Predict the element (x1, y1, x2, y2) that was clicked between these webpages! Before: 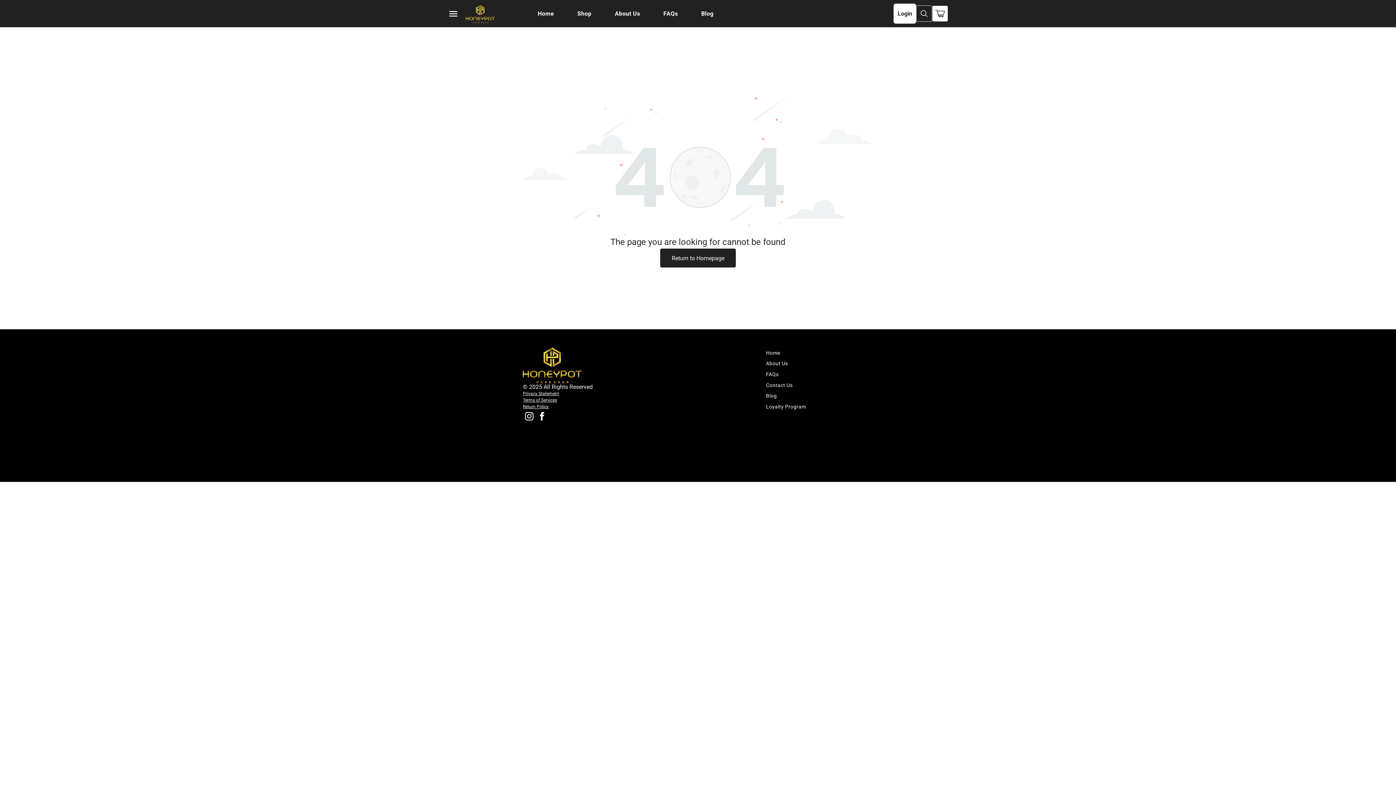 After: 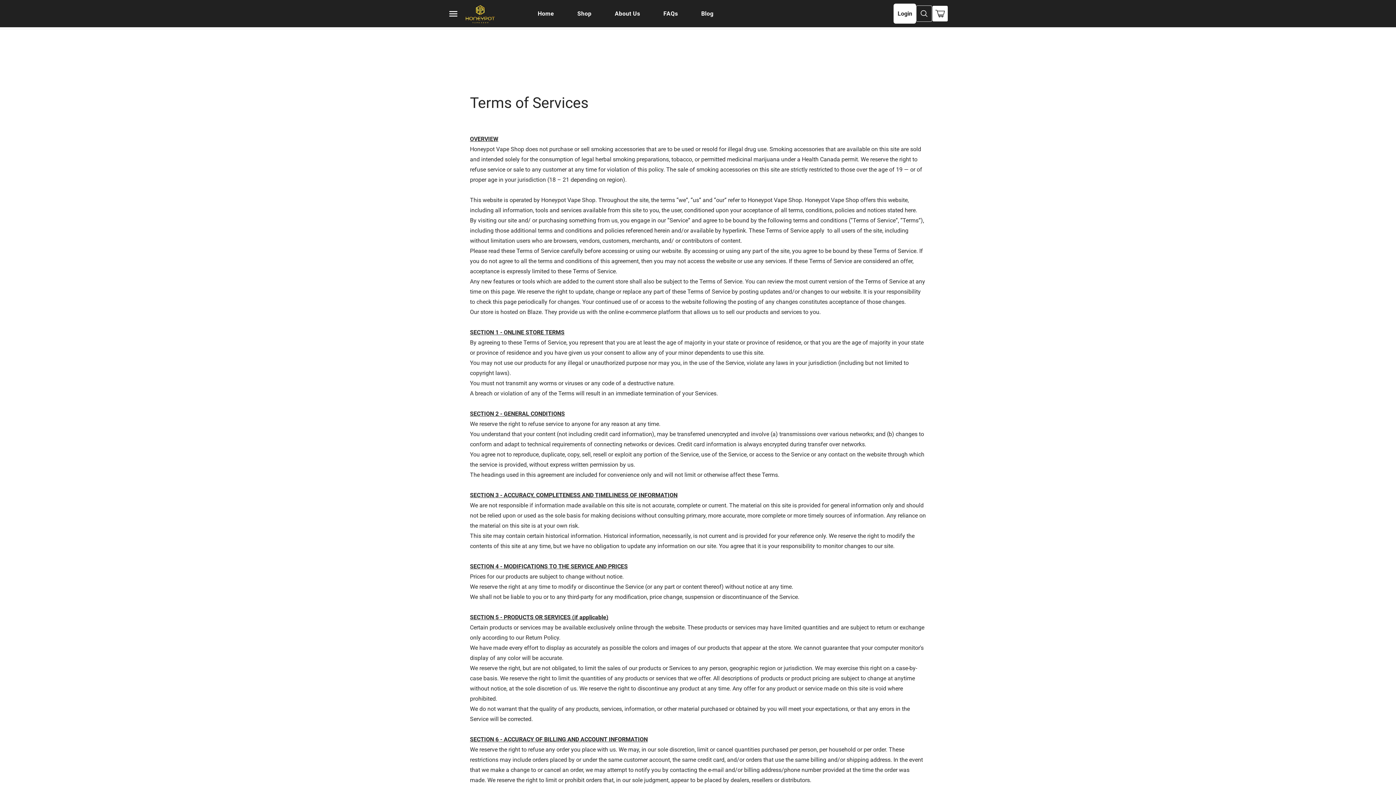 Action: label: Terms of Services bbox: (523, 397, 557, 403)